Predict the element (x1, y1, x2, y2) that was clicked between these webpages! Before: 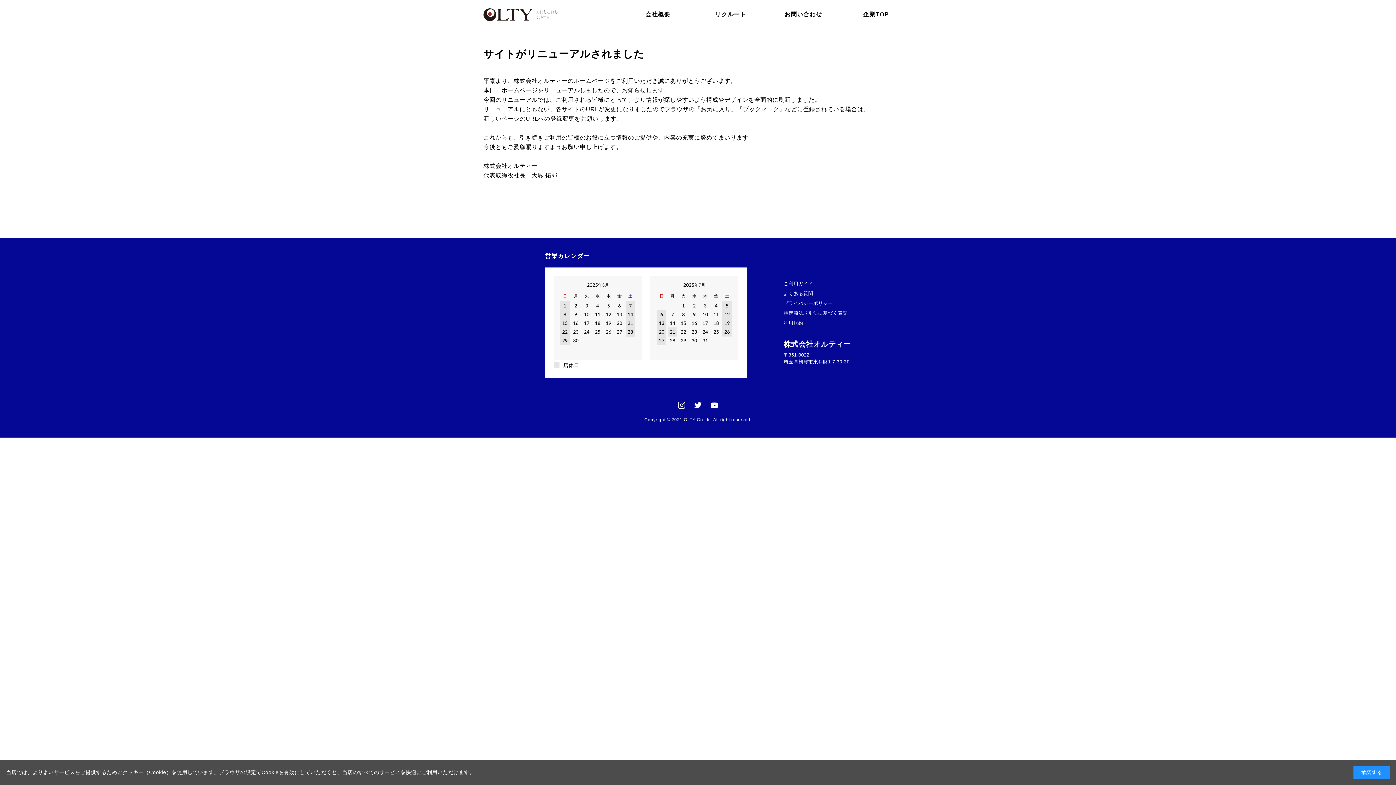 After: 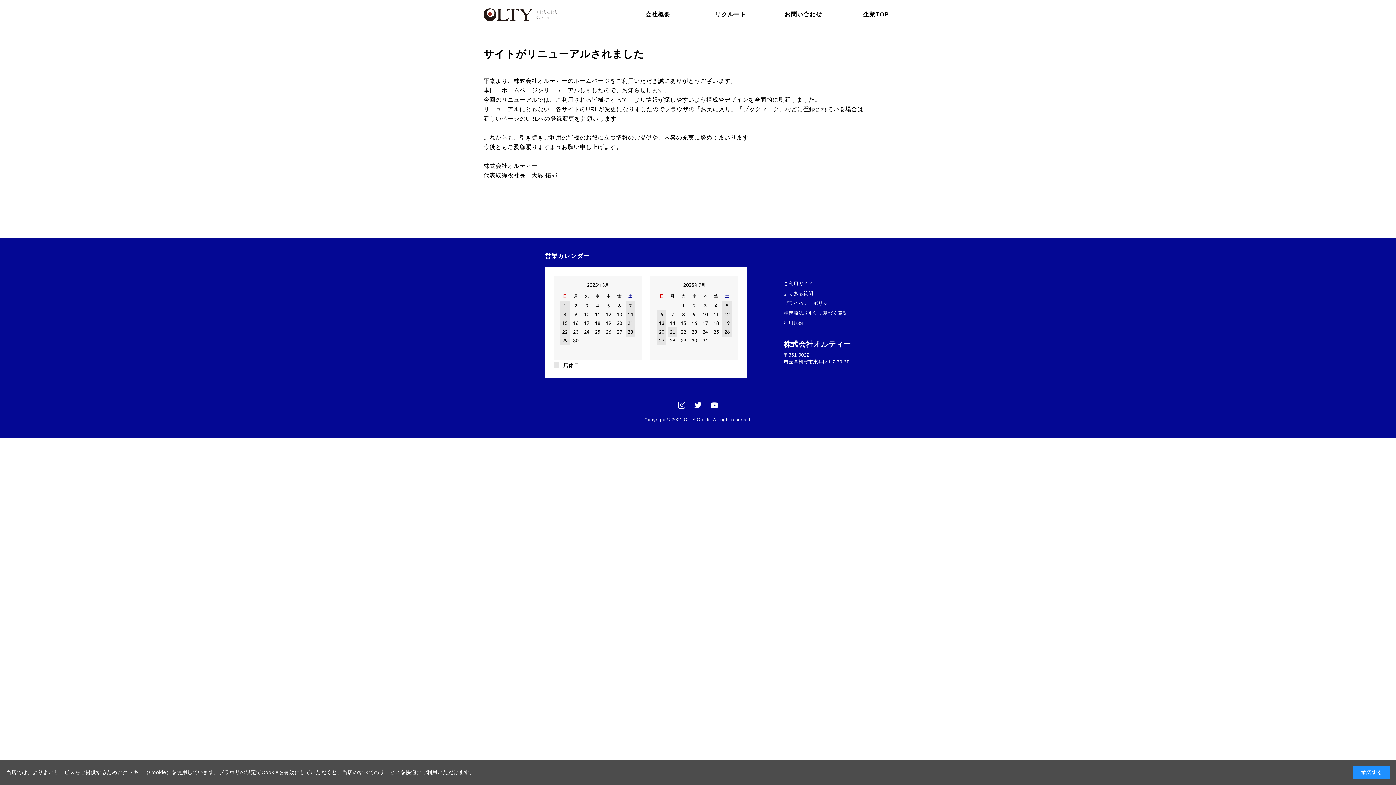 Action: bbox: (690, 400, 705, 410) label: Twitter